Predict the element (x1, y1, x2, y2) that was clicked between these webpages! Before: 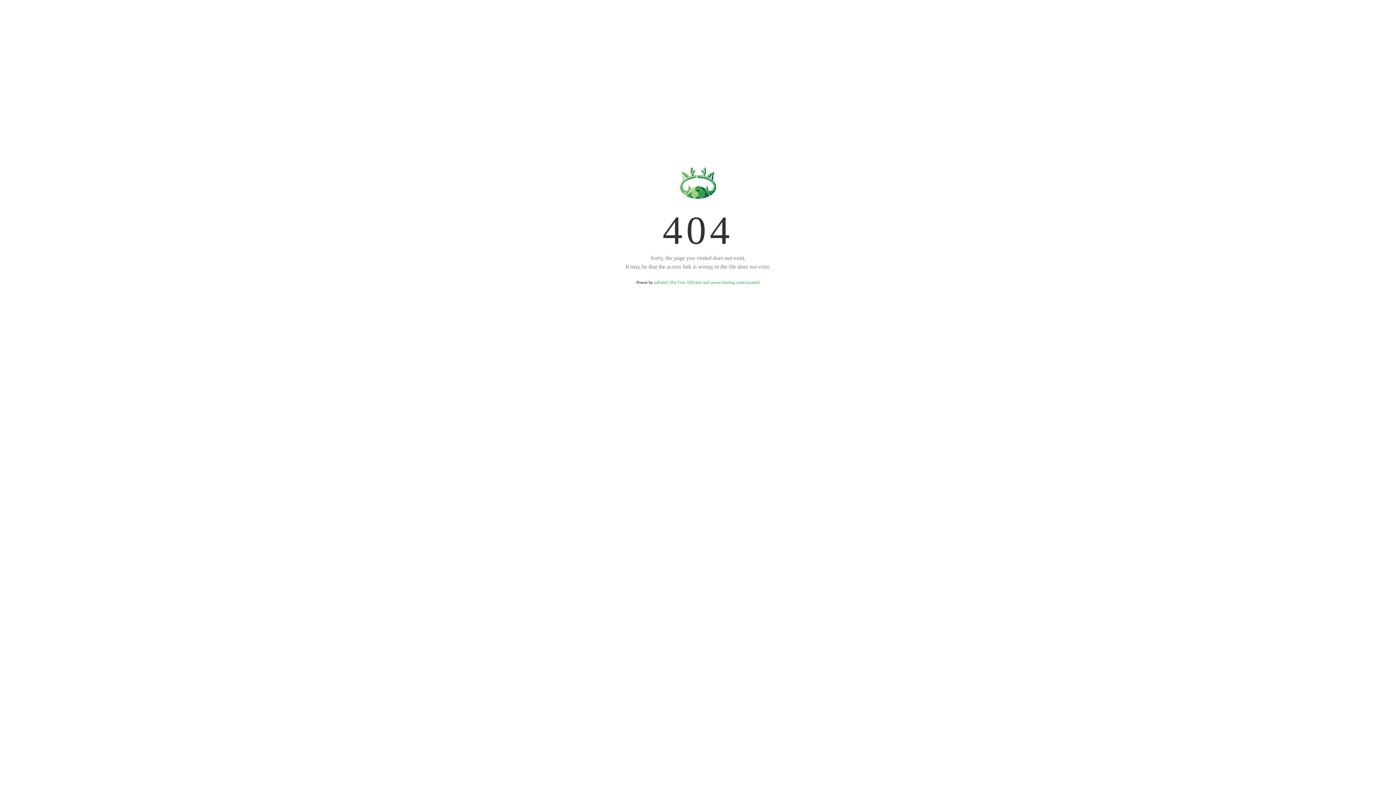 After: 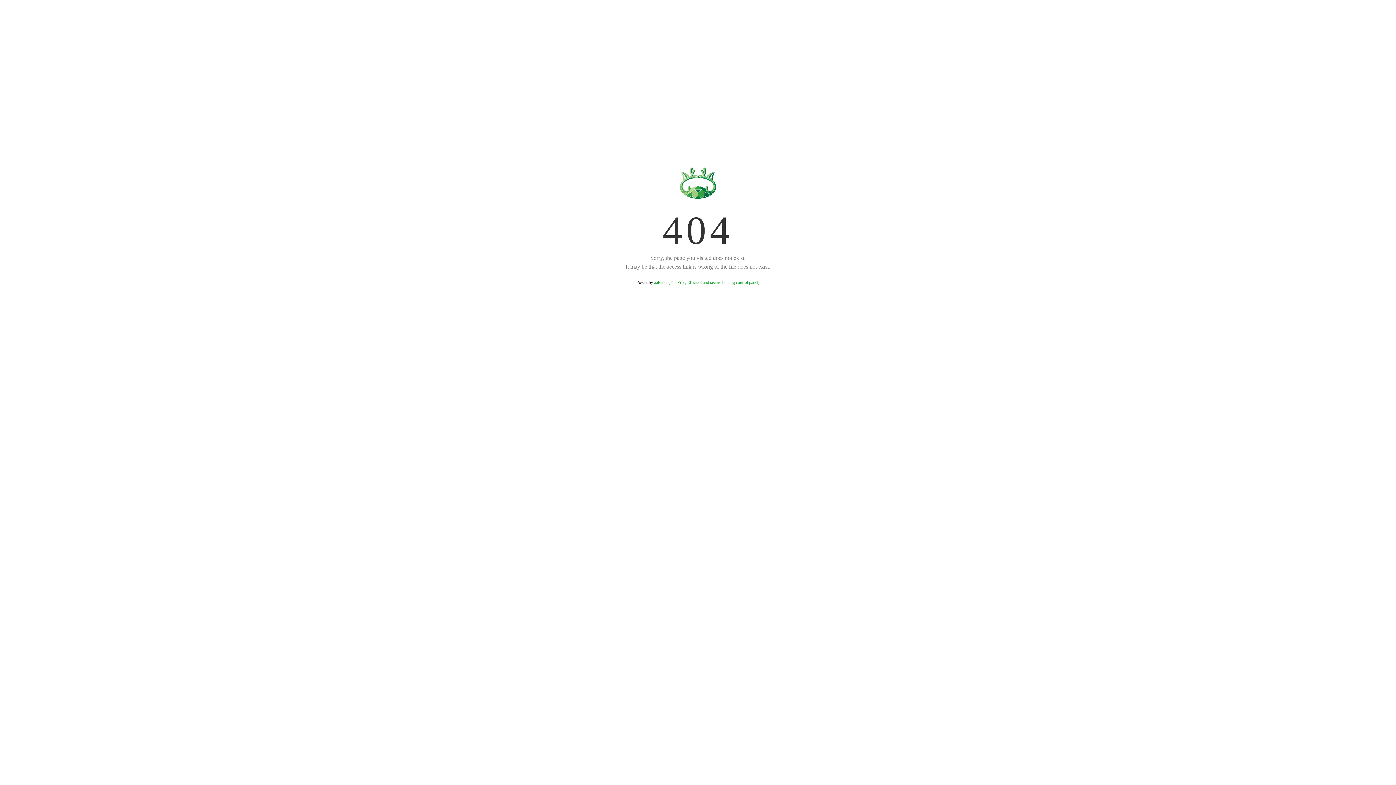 Action: bbox: (654, 280, 759, 285) label: aaPanel (The Free, Efficient and secure hosting control panel)